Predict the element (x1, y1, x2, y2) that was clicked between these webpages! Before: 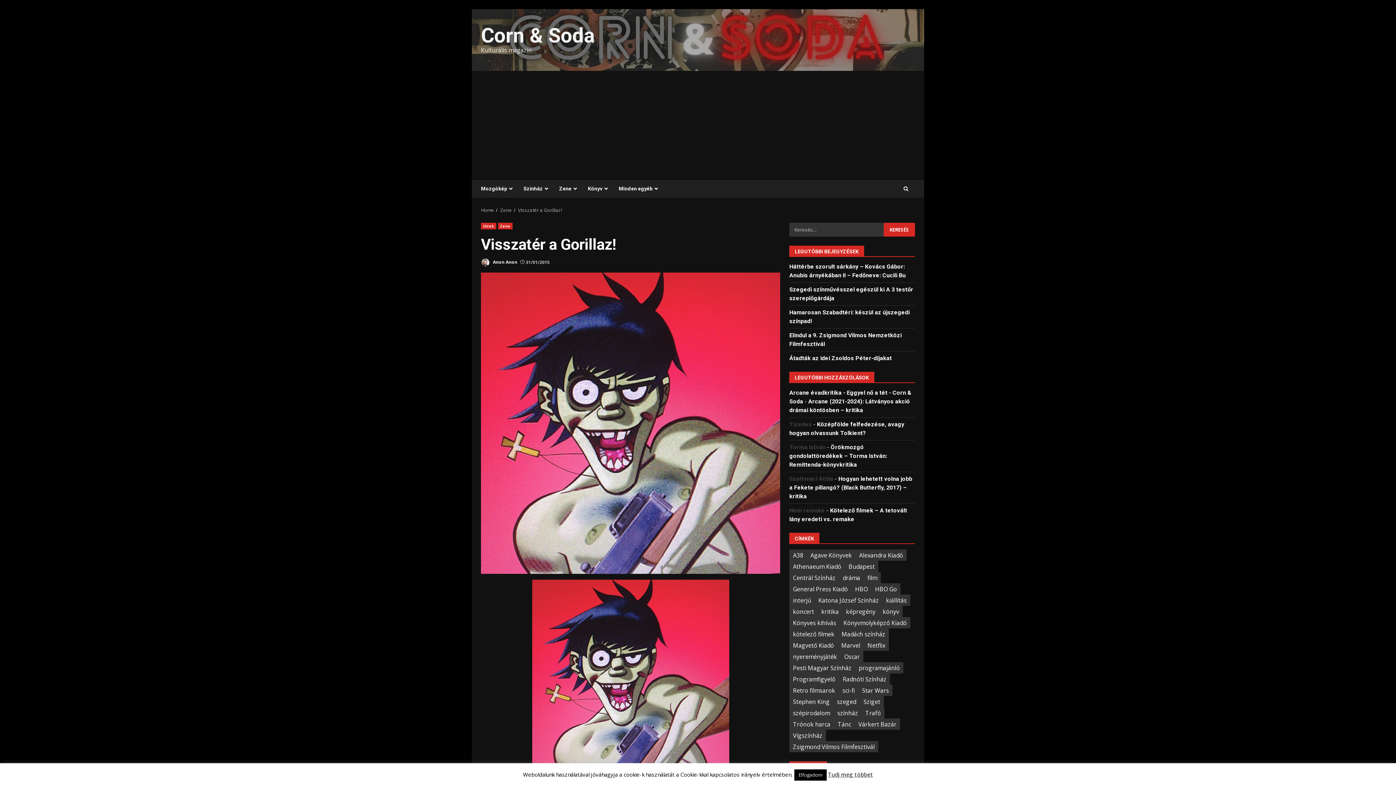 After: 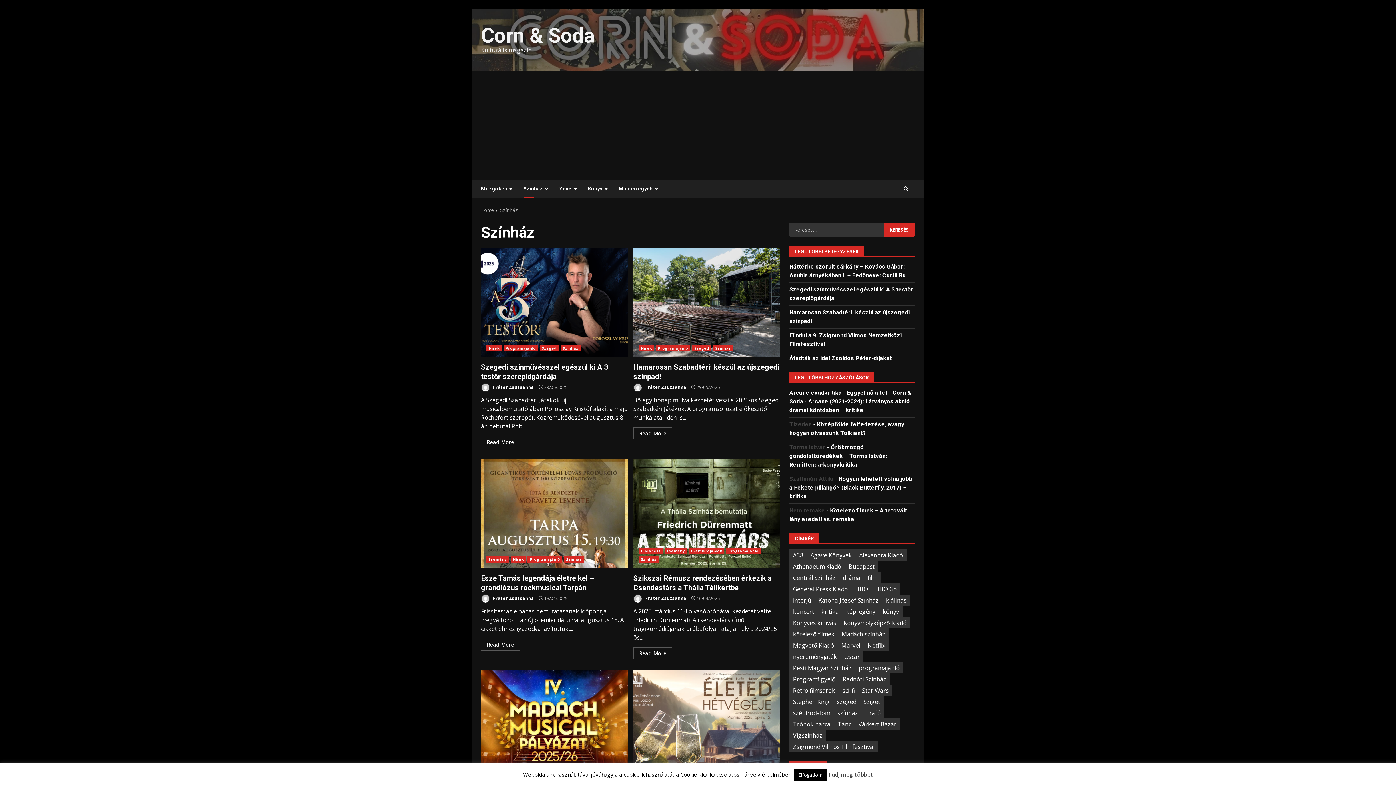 Action: label: Színház bbox: (518, 180, 553, 197)